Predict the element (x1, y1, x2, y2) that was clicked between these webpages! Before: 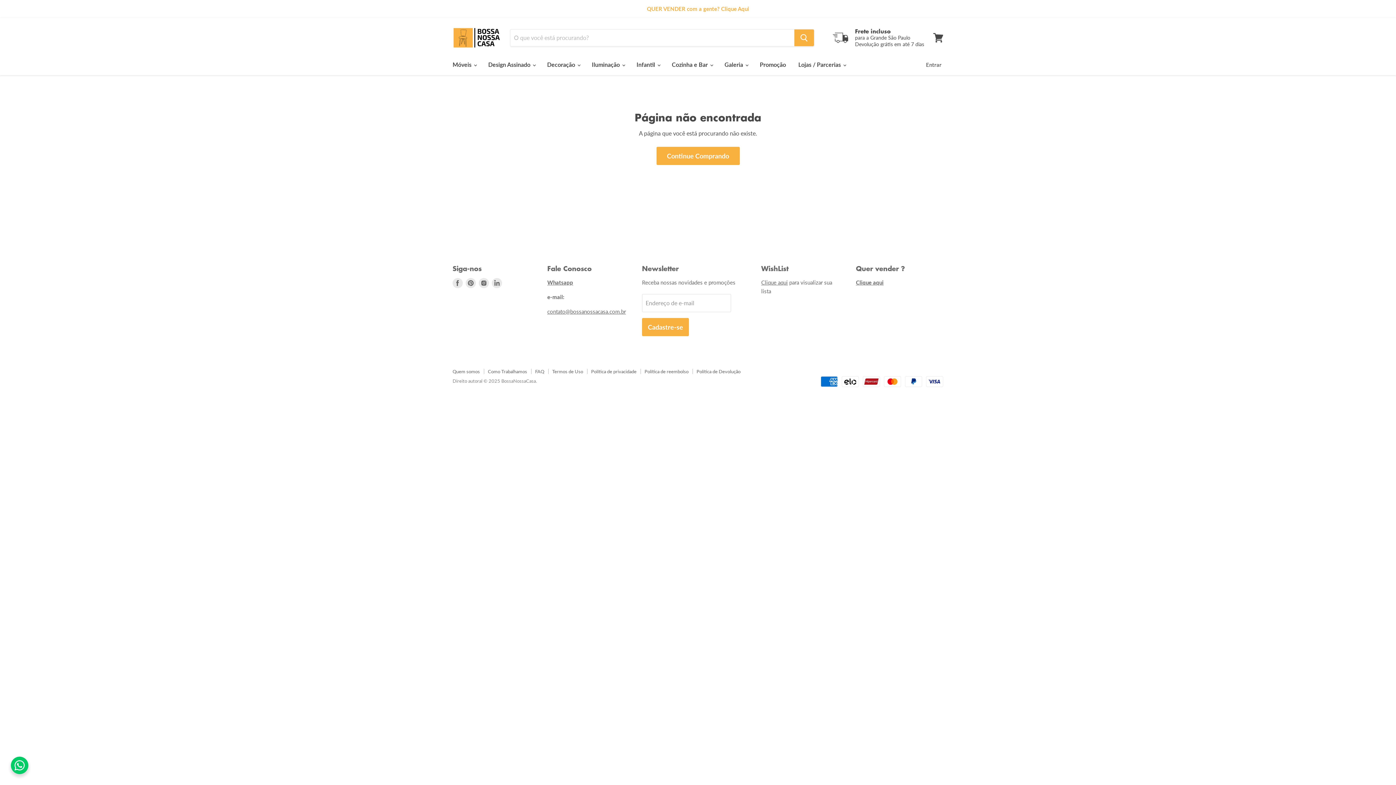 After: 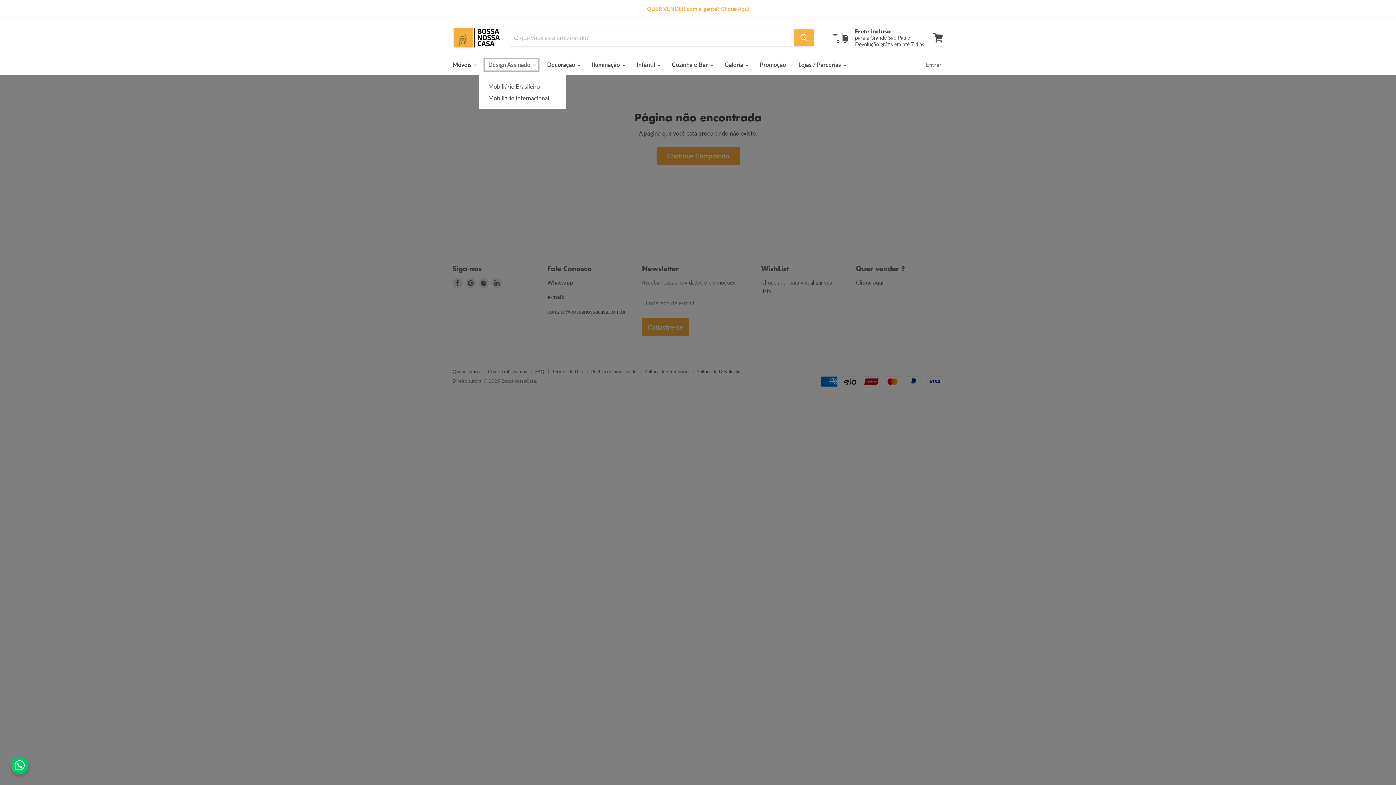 Action: bbox: (482, 57, 540, 72) label: Design Assinado 